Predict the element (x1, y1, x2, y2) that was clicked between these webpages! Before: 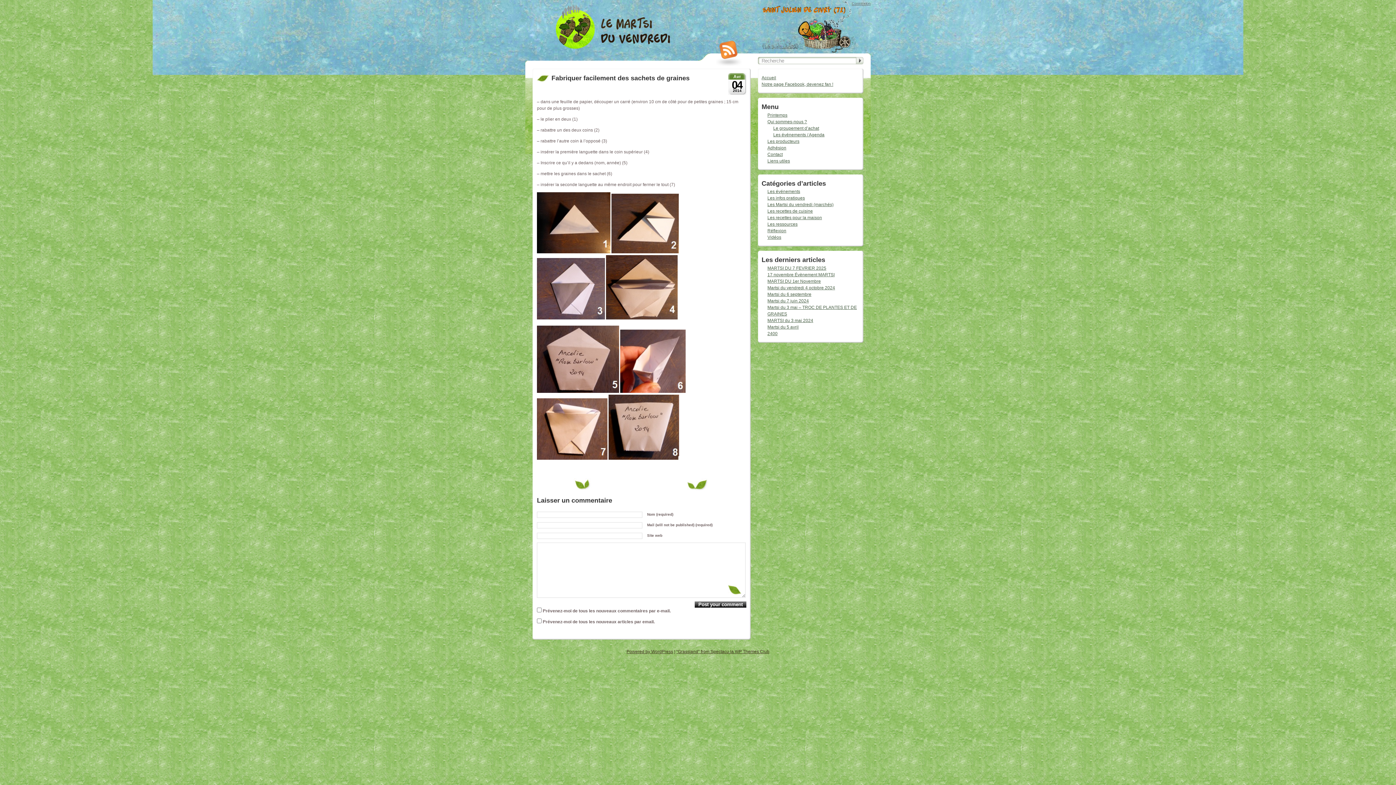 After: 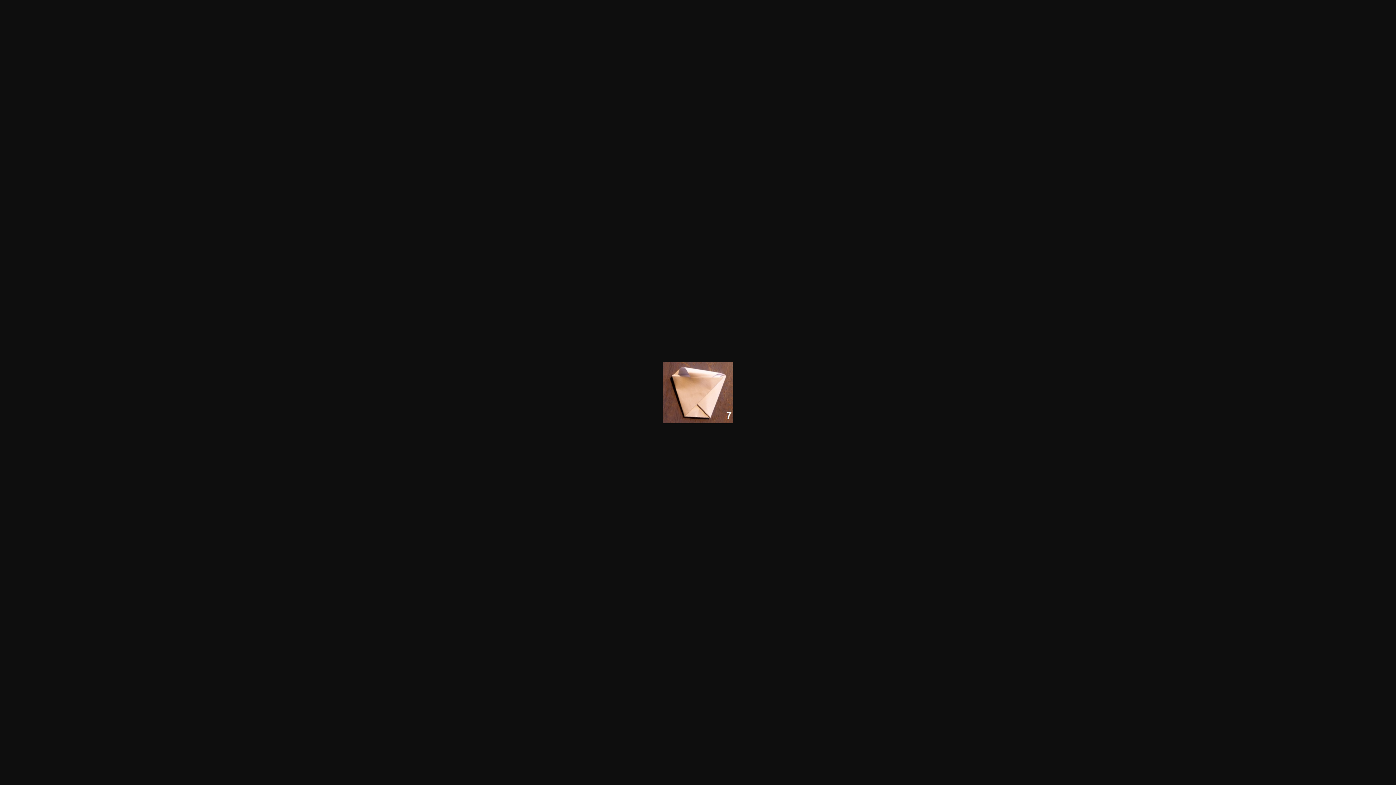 Action: bbox: (537, 456, 607, 461)